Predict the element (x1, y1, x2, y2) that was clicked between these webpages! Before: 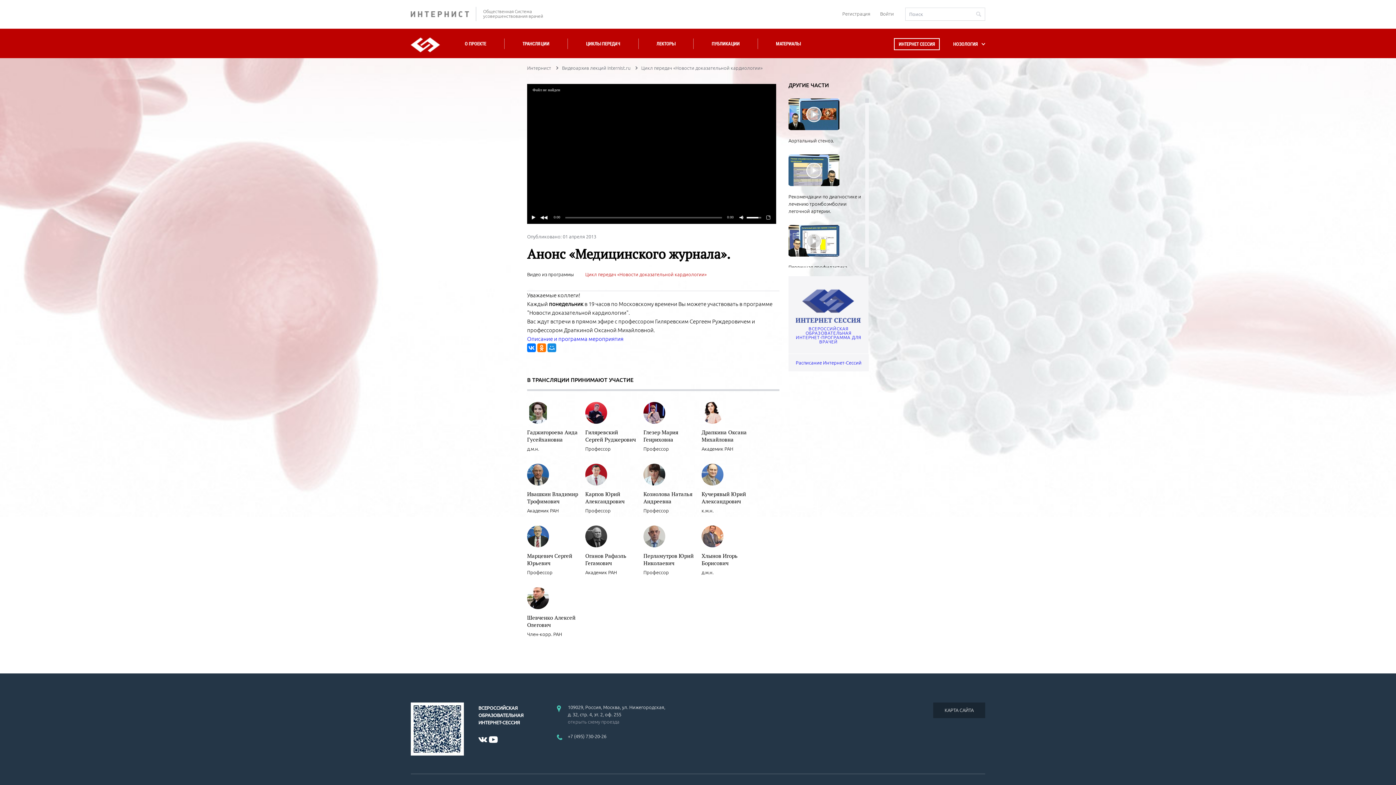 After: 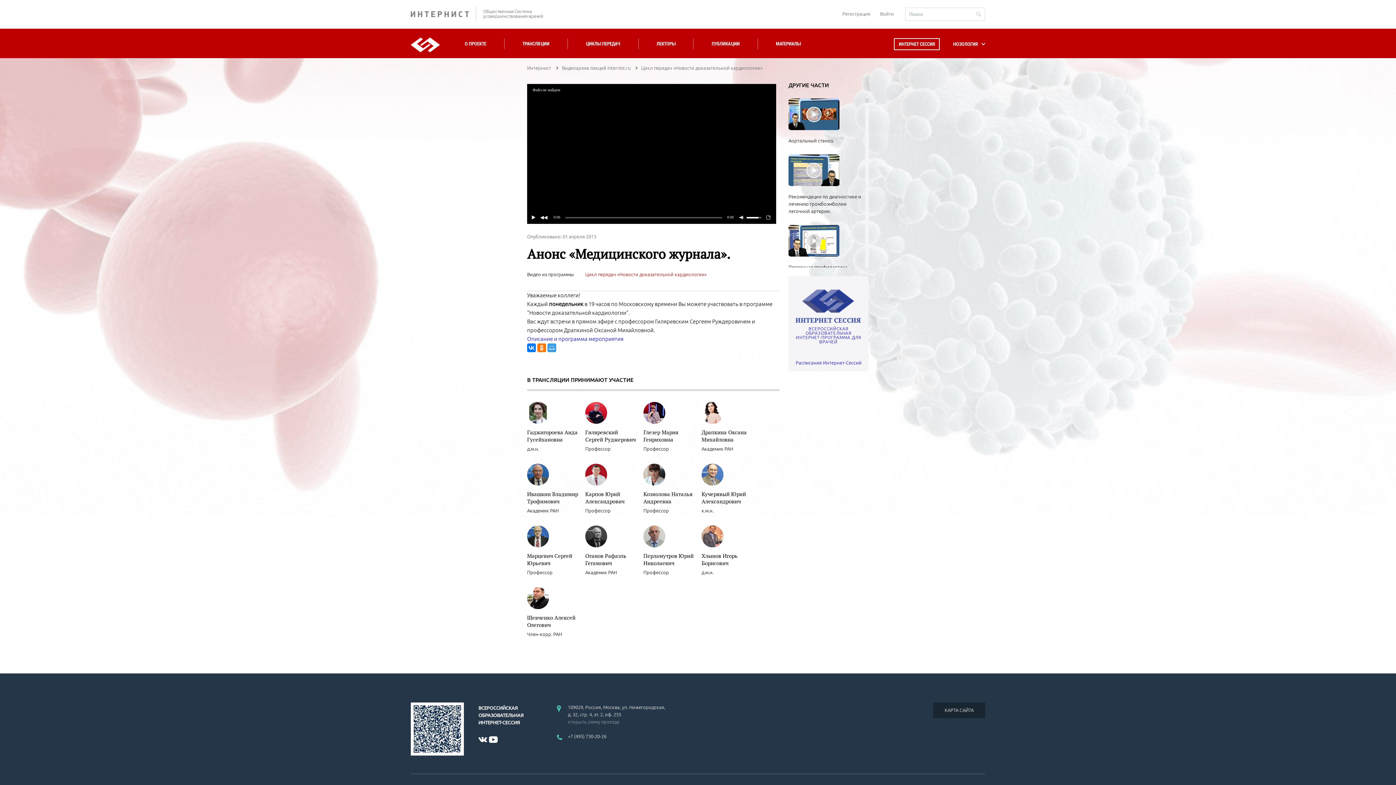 Action: bbox: (547, 343, 556, 352)